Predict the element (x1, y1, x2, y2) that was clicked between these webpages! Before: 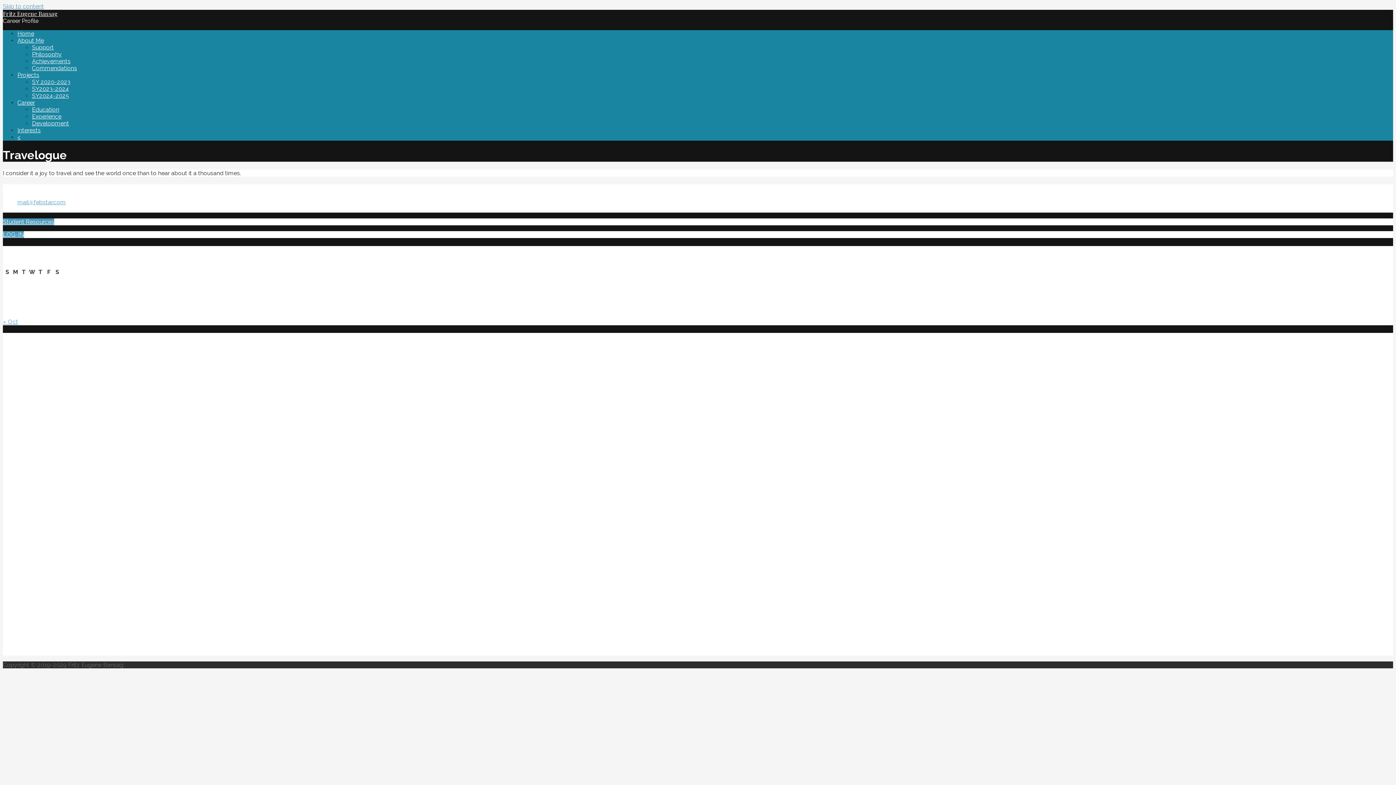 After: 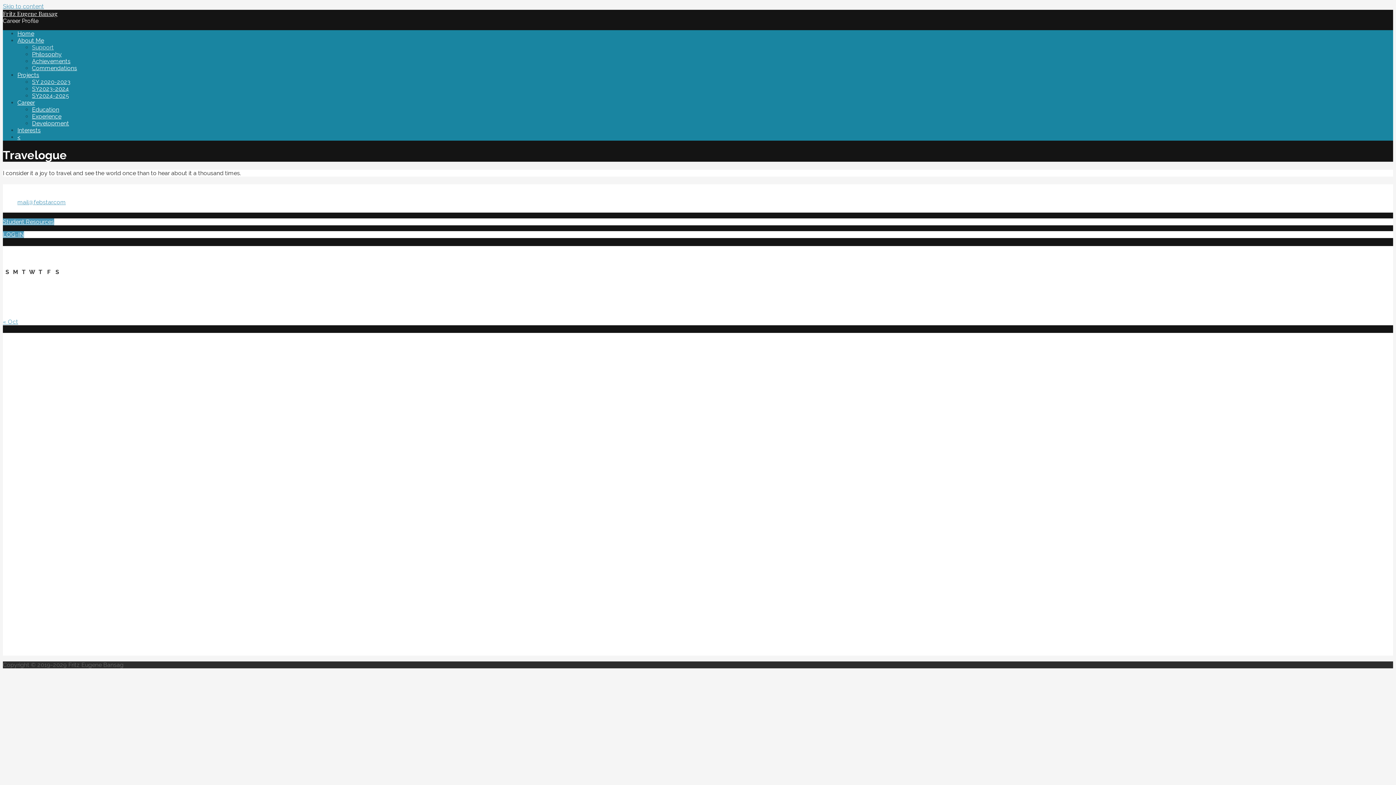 Action: bbox: (32, 44, 53, 50) label: Support